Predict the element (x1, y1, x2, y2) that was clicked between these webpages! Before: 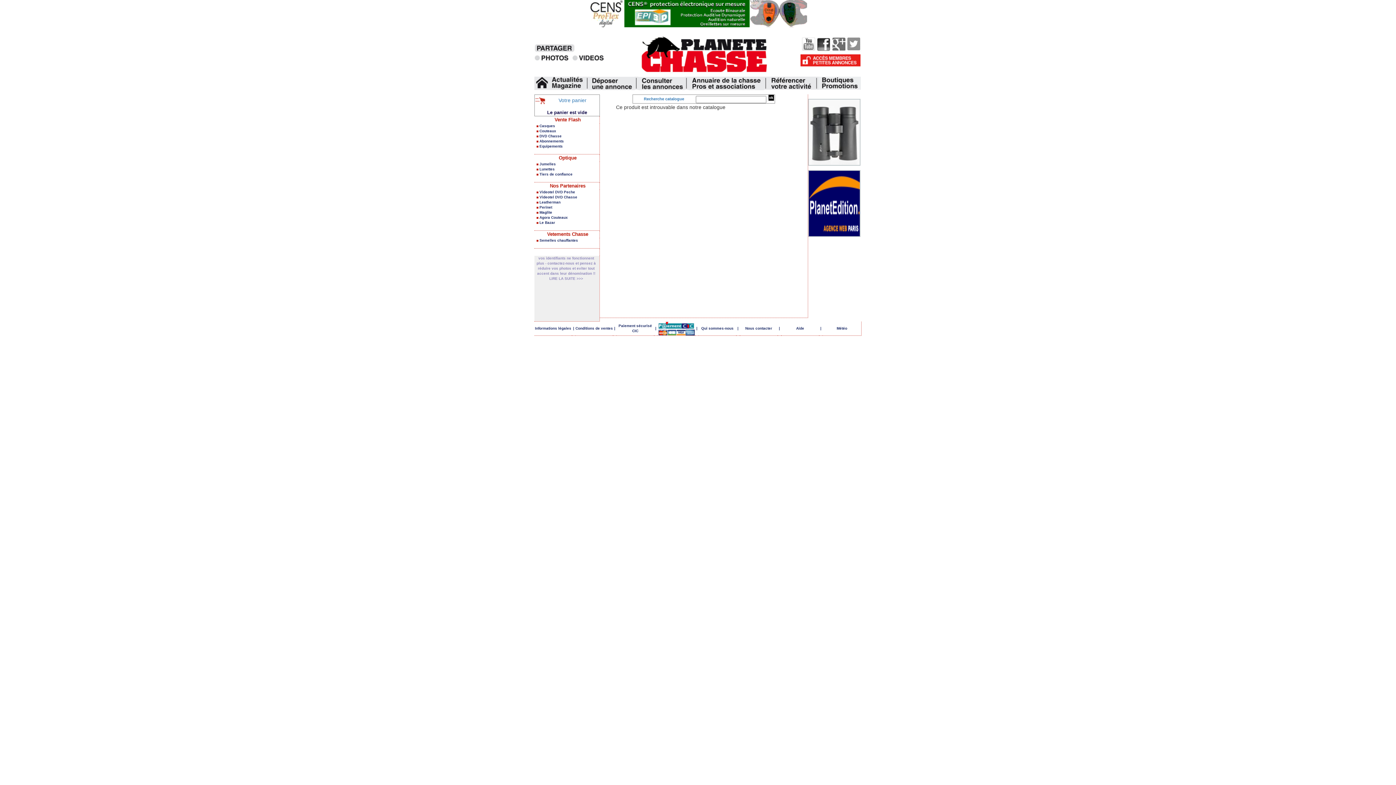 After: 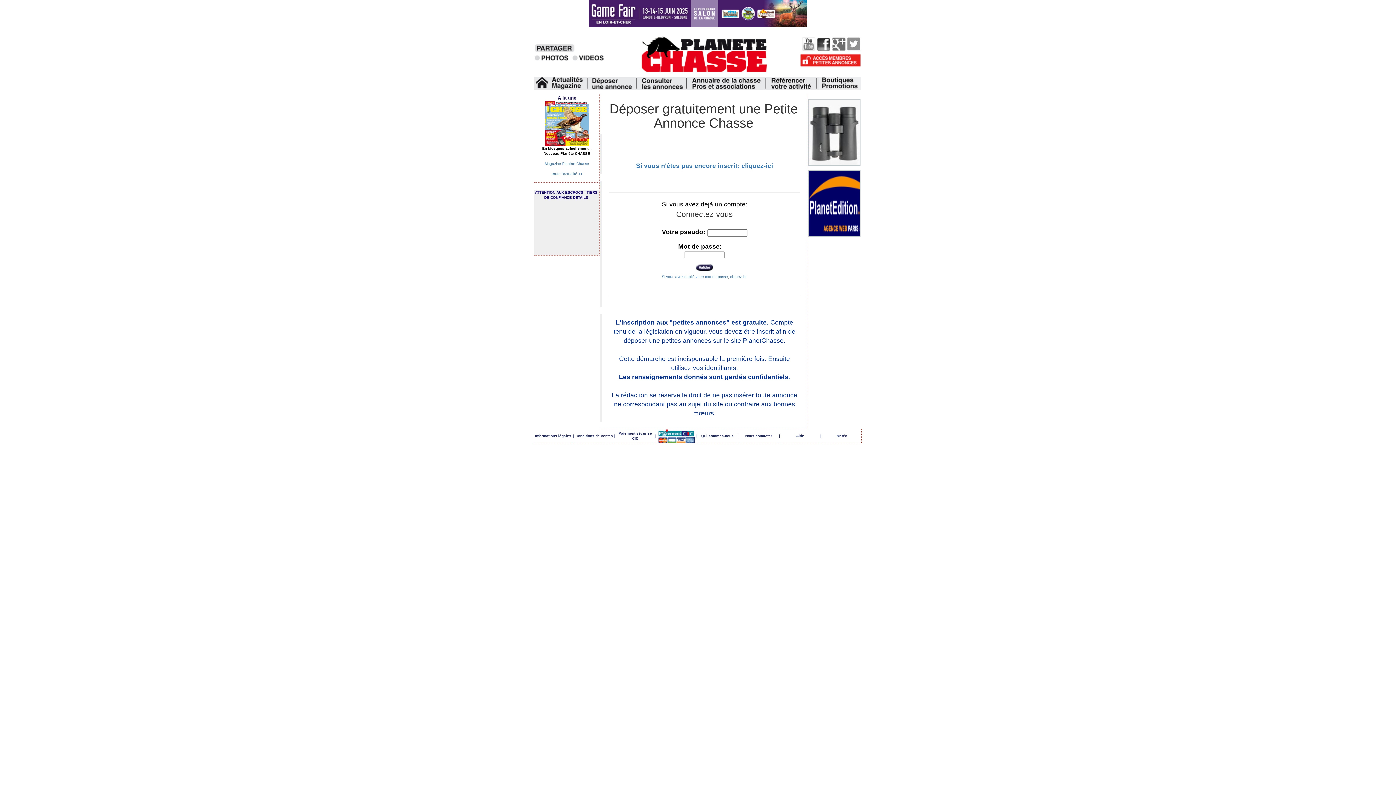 Action: bbox: (589, 76, 634, 90)